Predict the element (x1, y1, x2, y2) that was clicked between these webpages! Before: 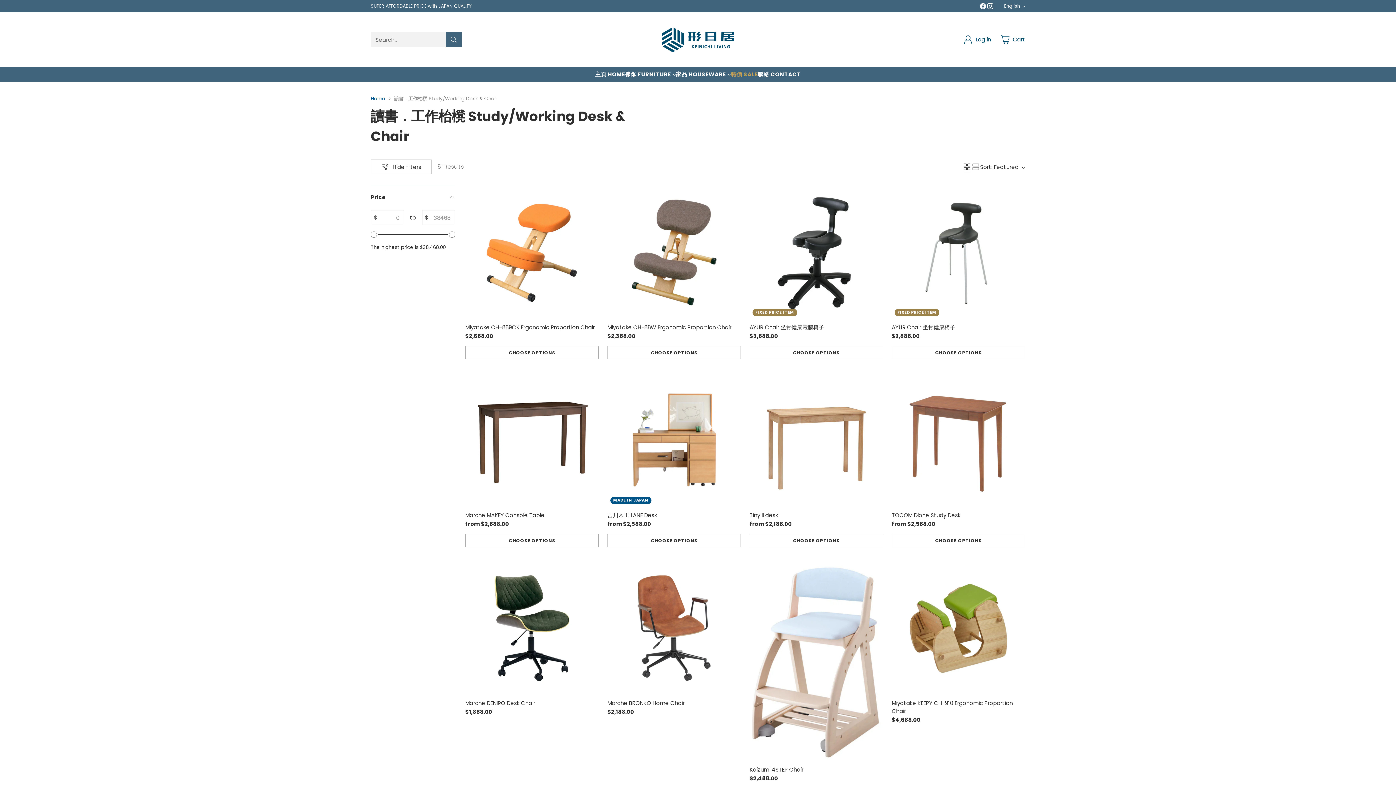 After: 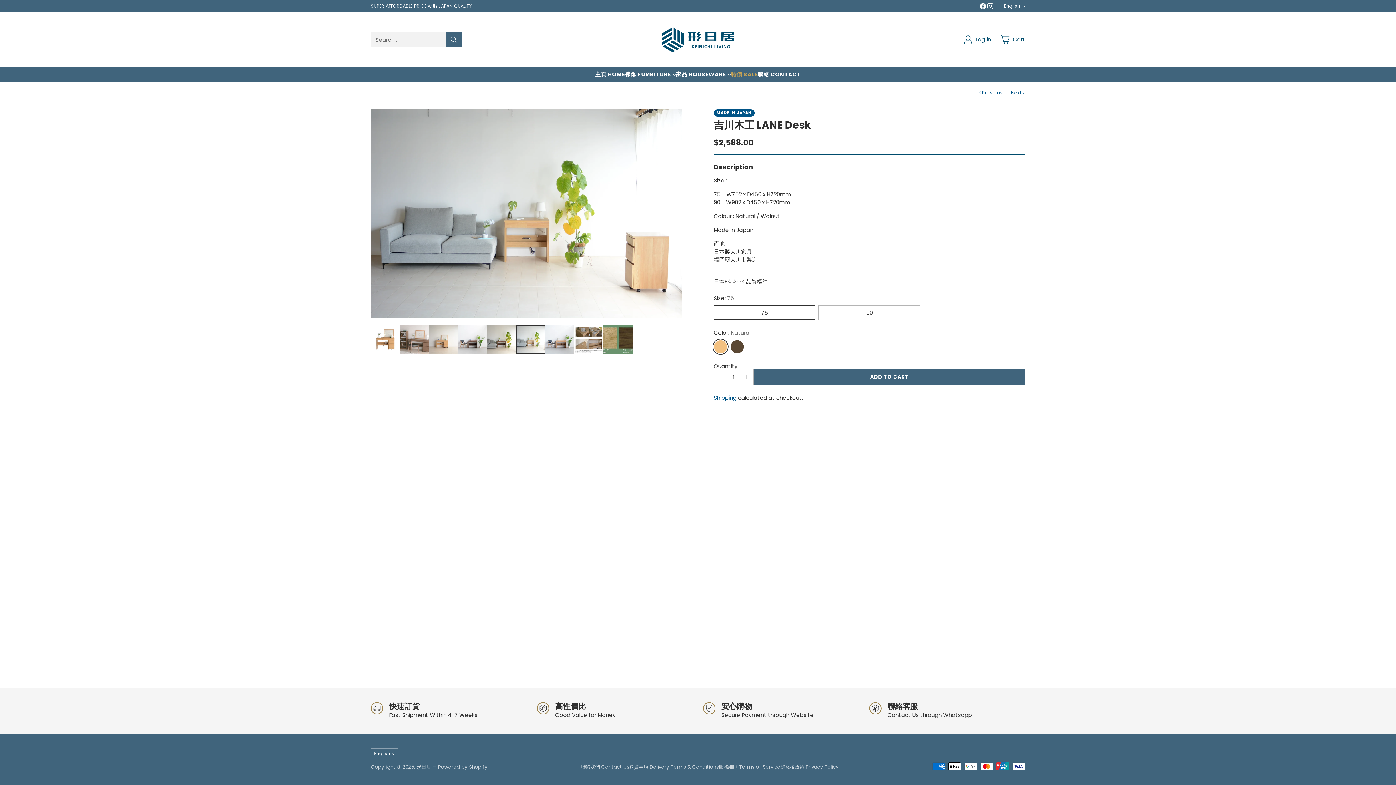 Action: bbox: (607, 511, 657, 519) label: 吉川木工 LANE Desk